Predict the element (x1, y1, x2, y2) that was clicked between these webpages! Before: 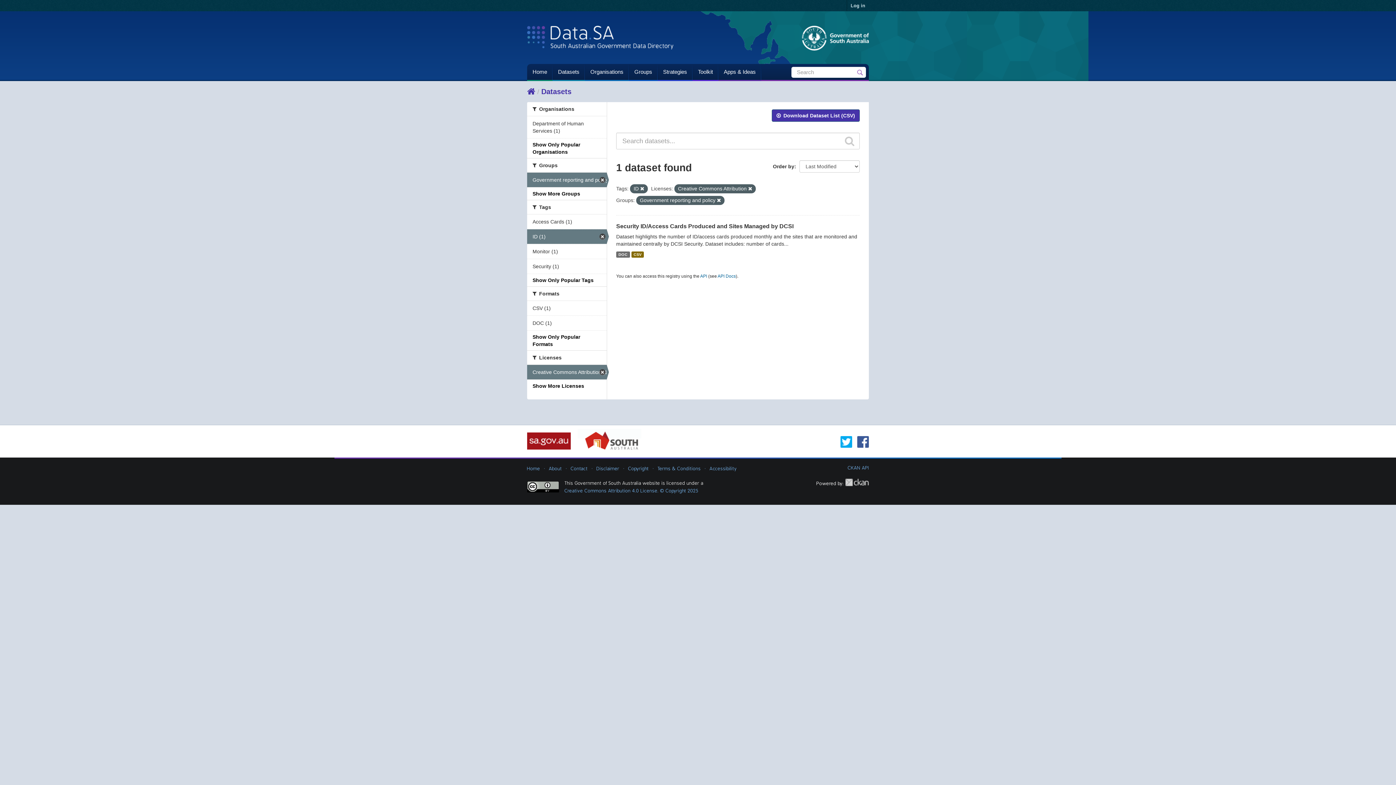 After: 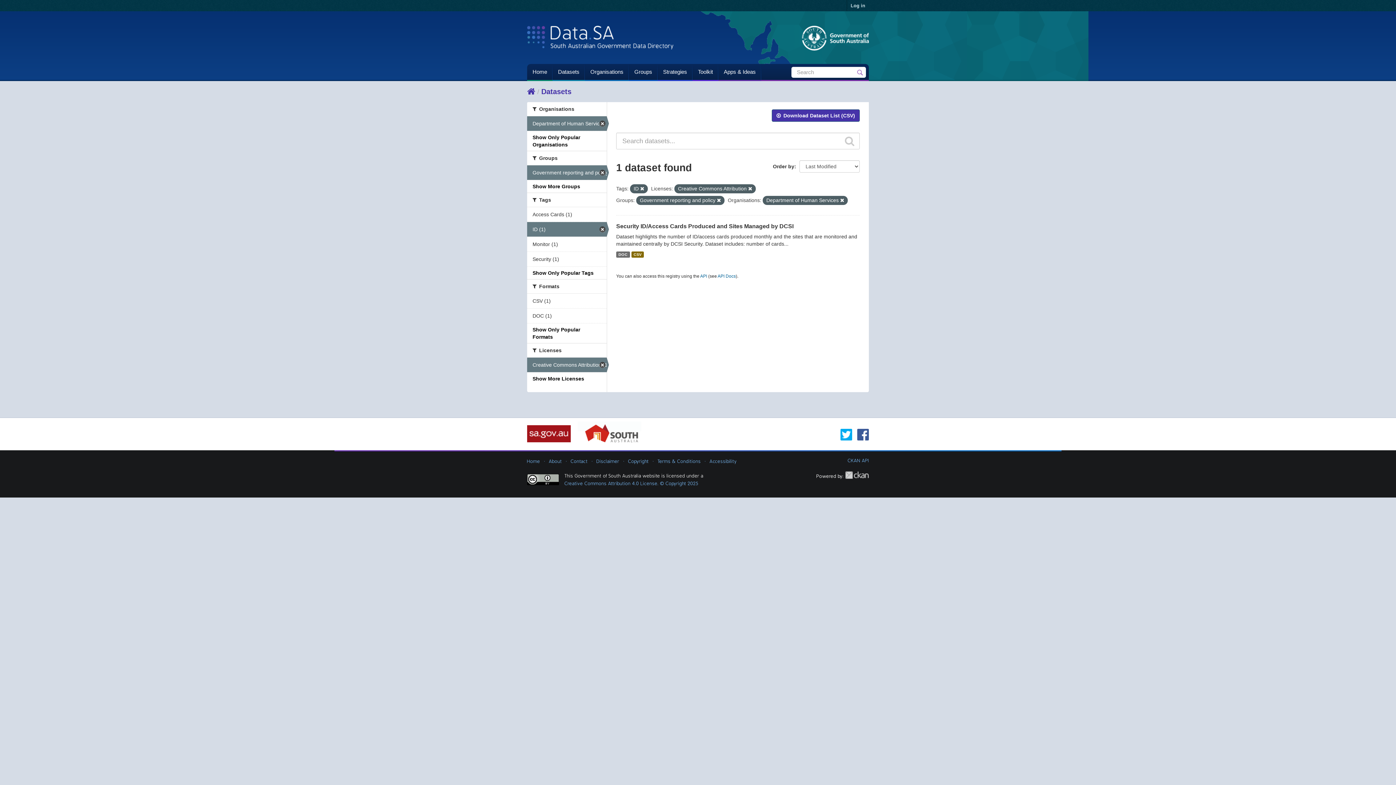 Action: label: Department of Human Services (1) bbox: (527, 116, 606, 138)